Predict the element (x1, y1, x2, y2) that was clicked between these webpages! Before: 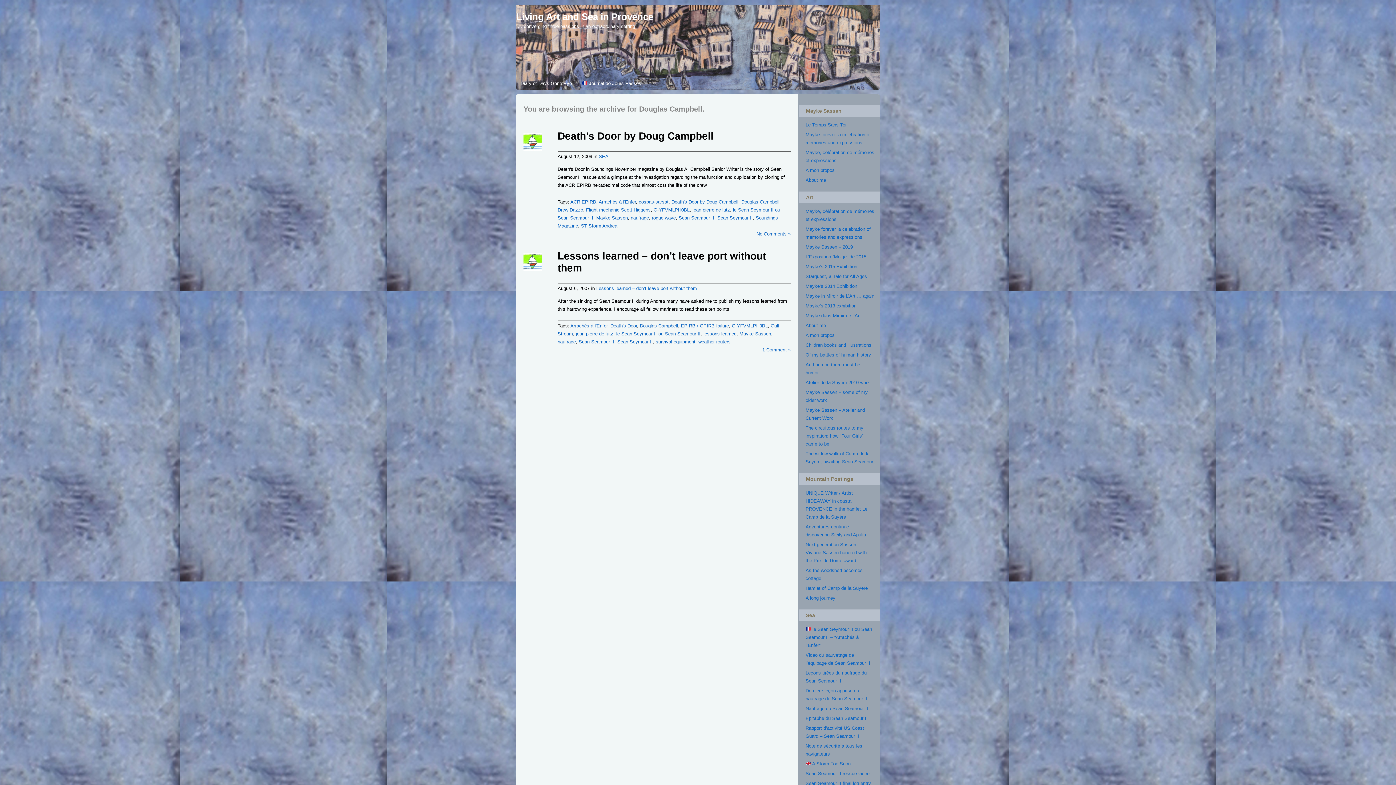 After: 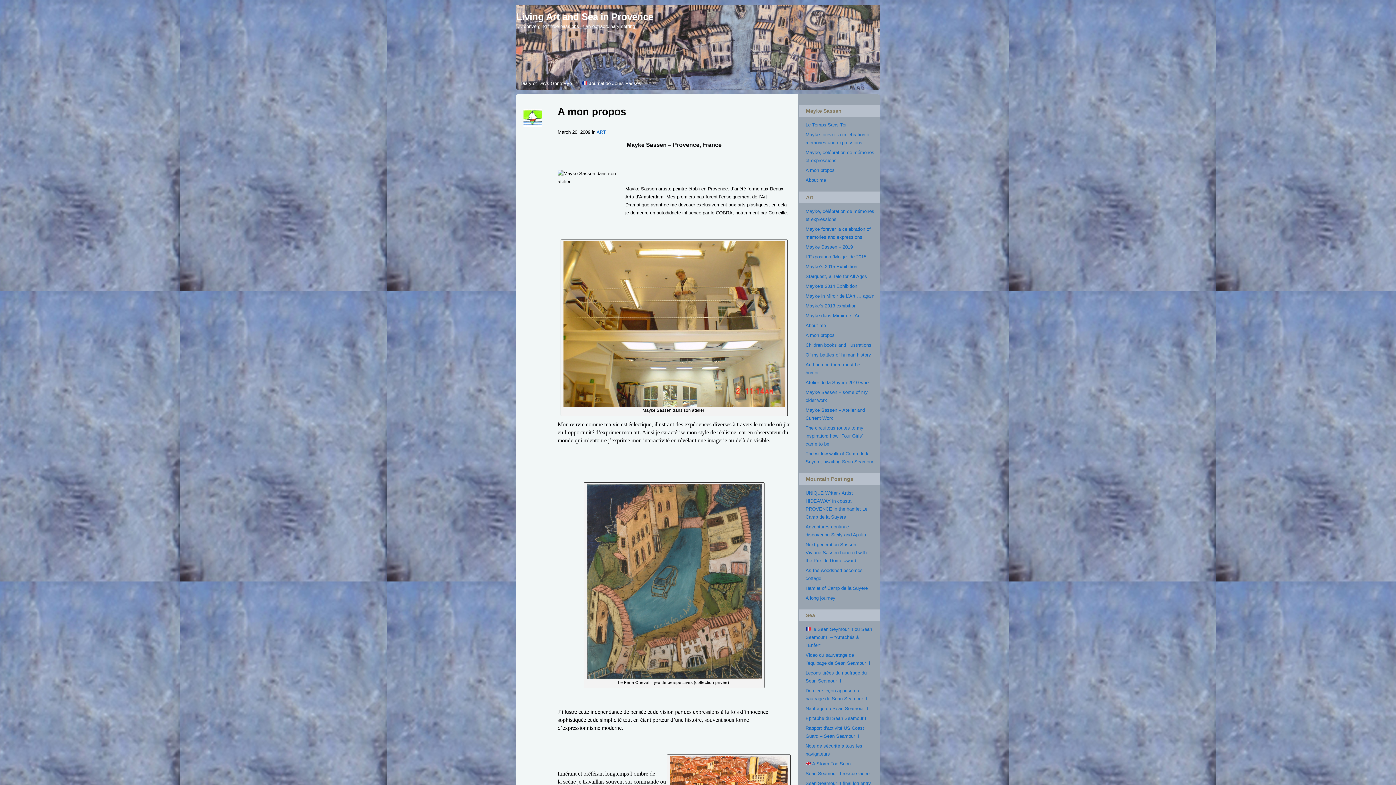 Action: bbox: (805, 332, 834, 338) label: A mon propos